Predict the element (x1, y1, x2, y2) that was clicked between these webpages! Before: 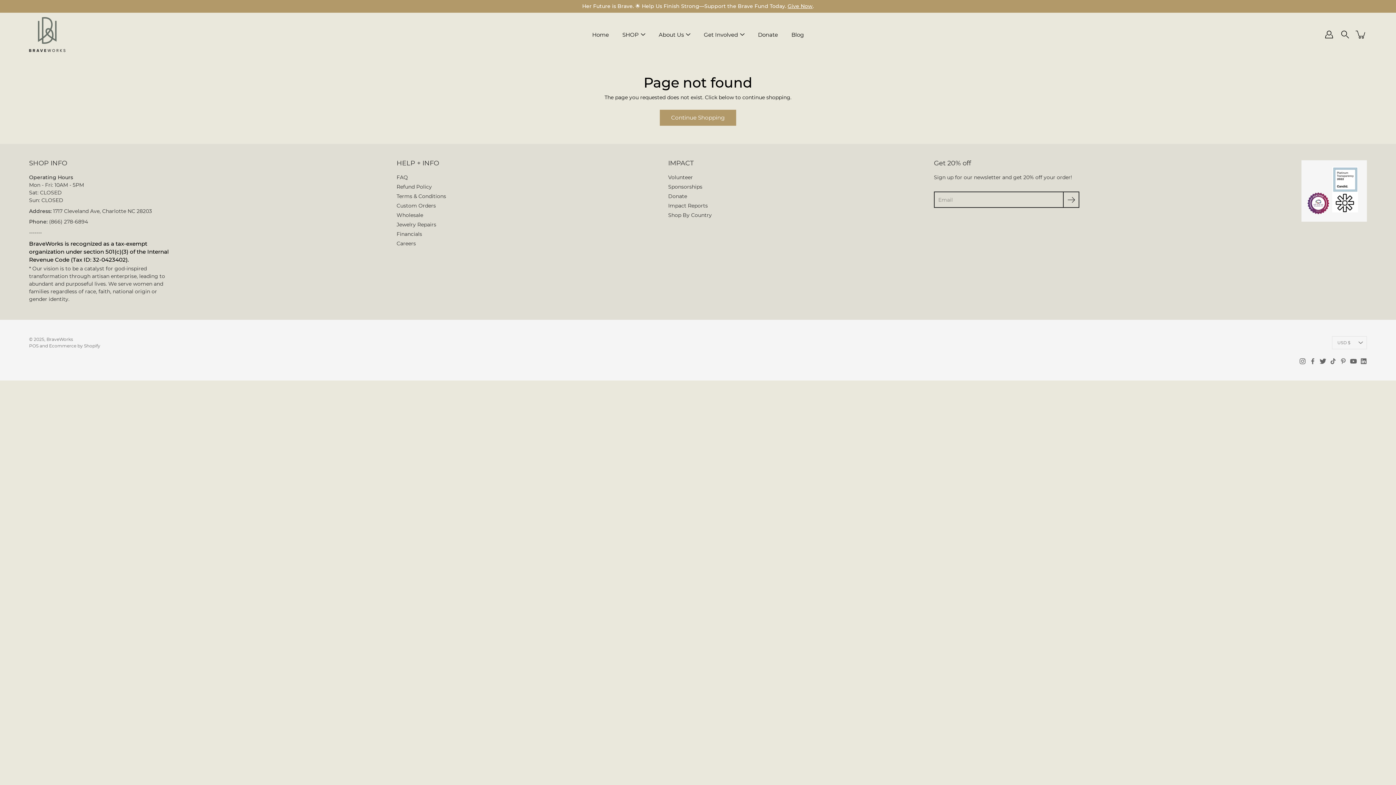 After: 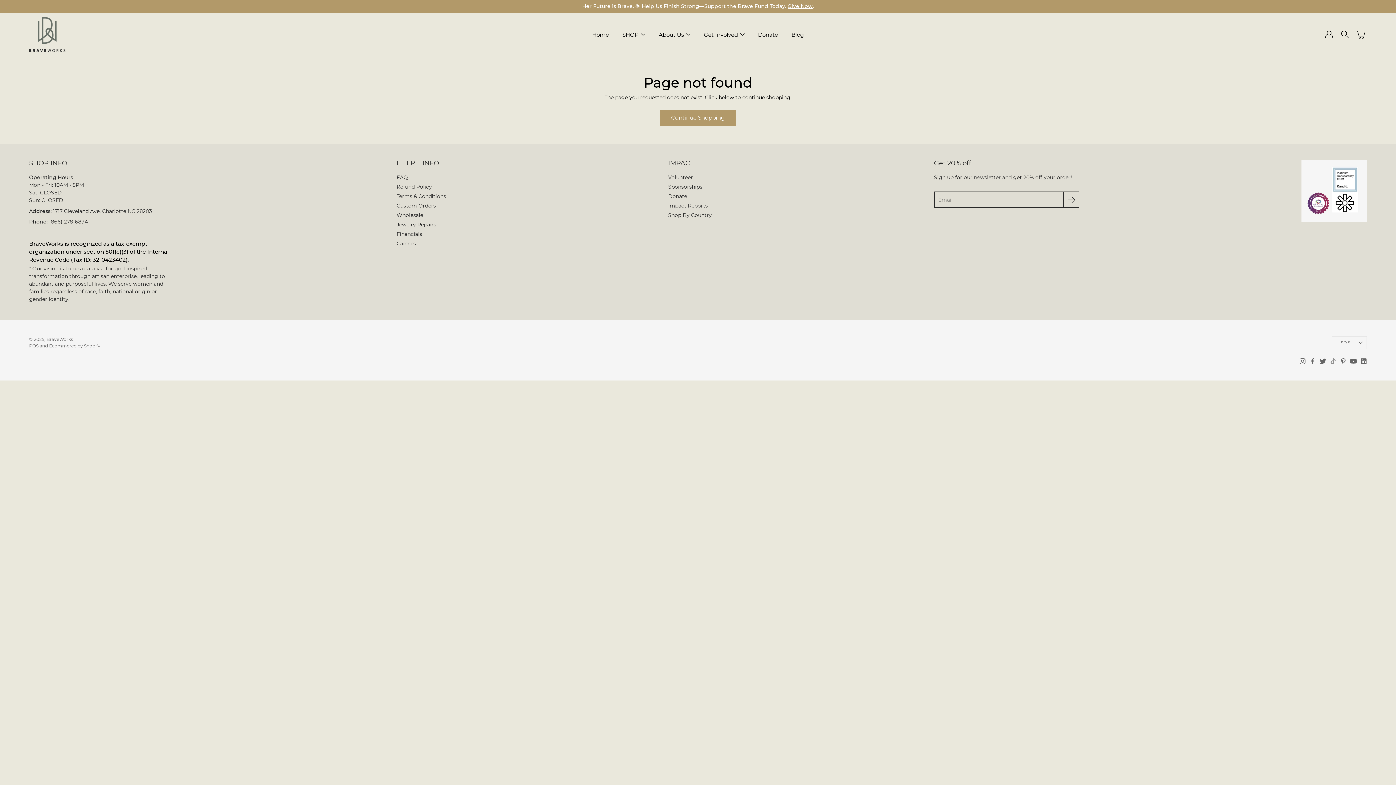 Action: bbox: (1330, 358, 1336, 364) label: Tiktok